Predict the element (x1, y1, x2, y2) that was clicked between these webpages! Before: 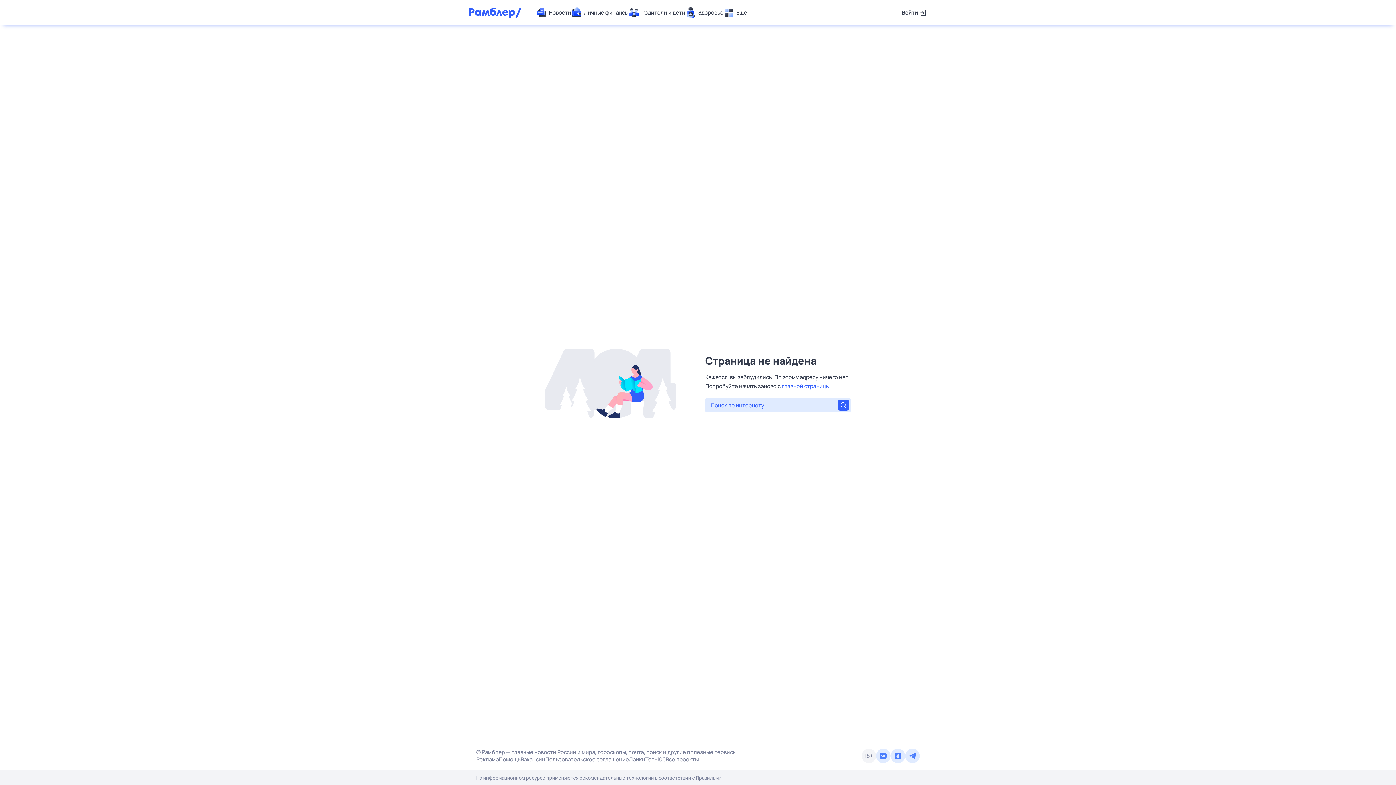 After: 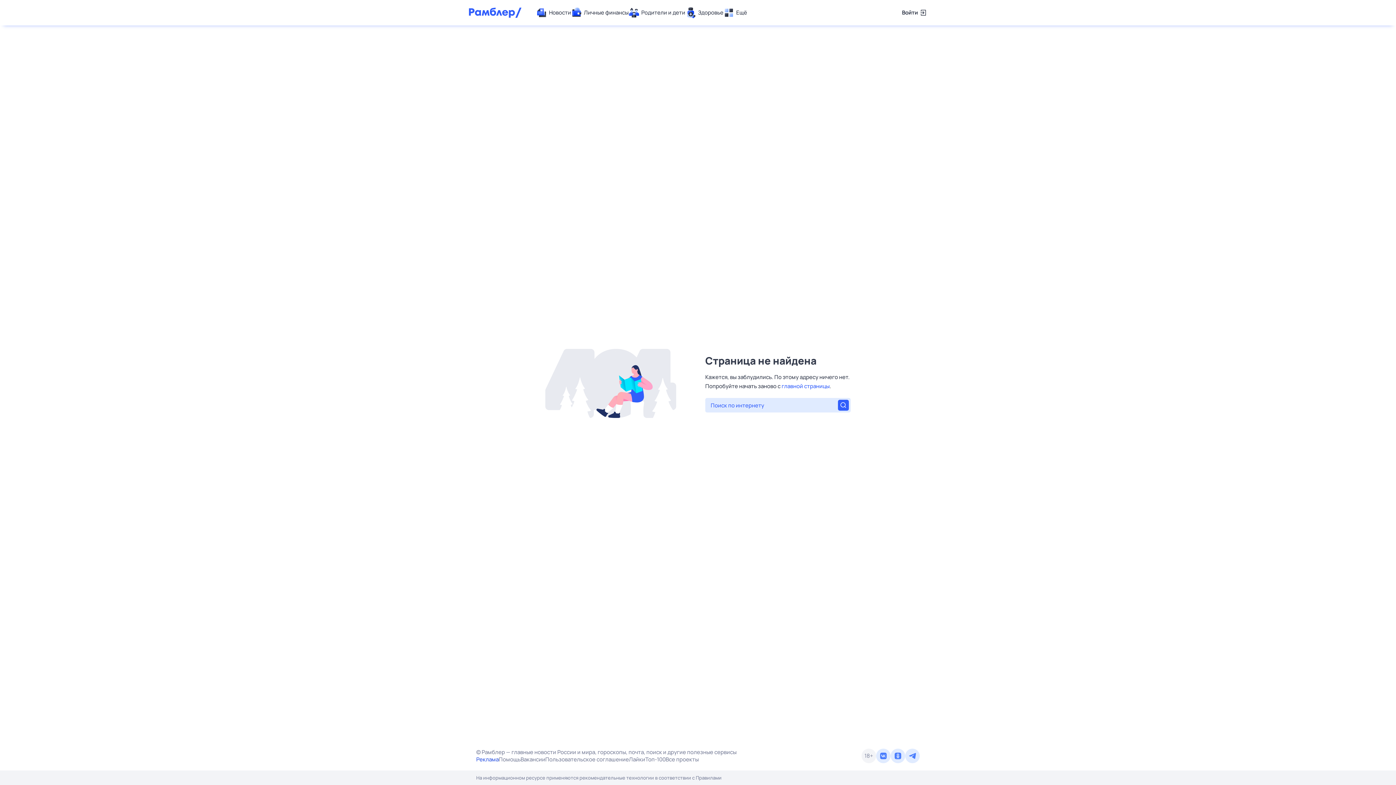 Action: bbox: (476, 756, 498, 763) label: Реклама